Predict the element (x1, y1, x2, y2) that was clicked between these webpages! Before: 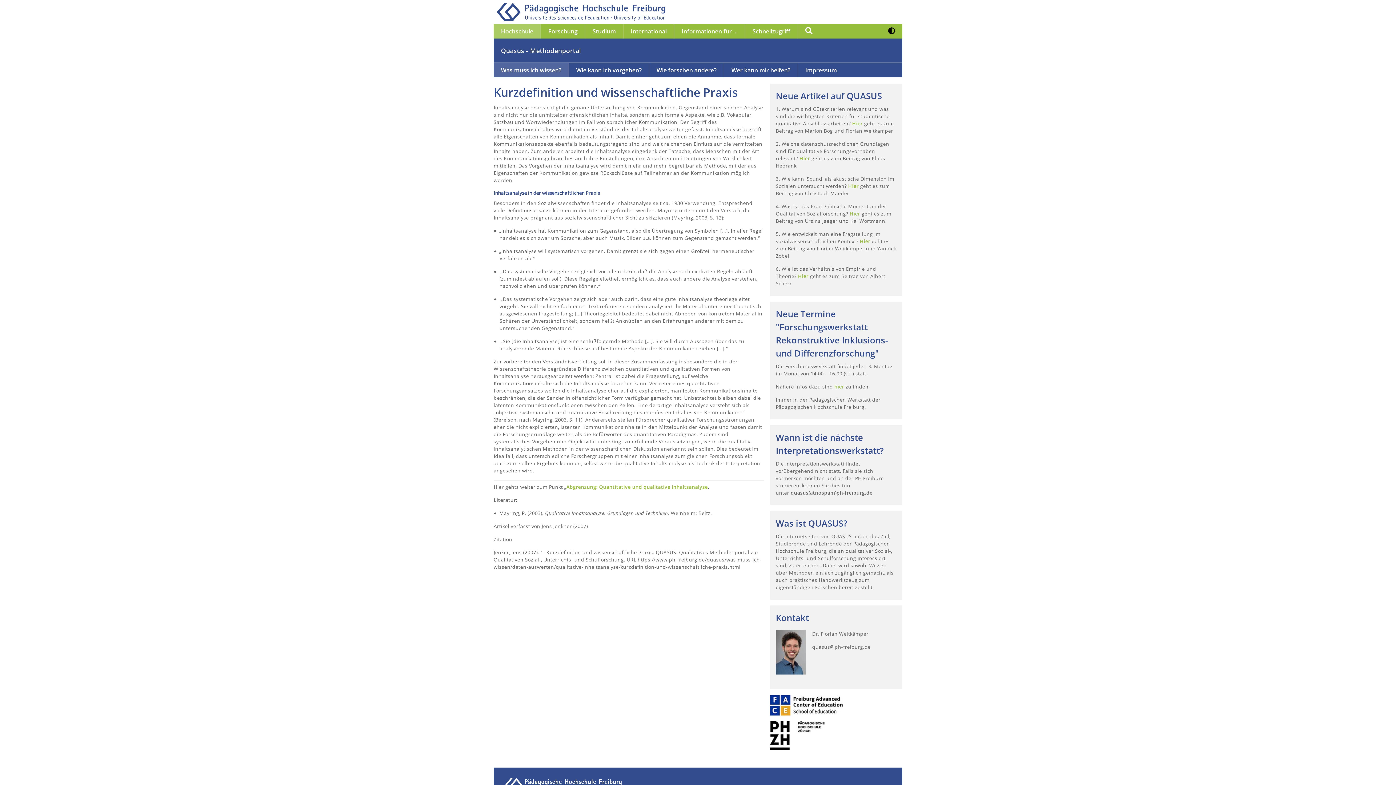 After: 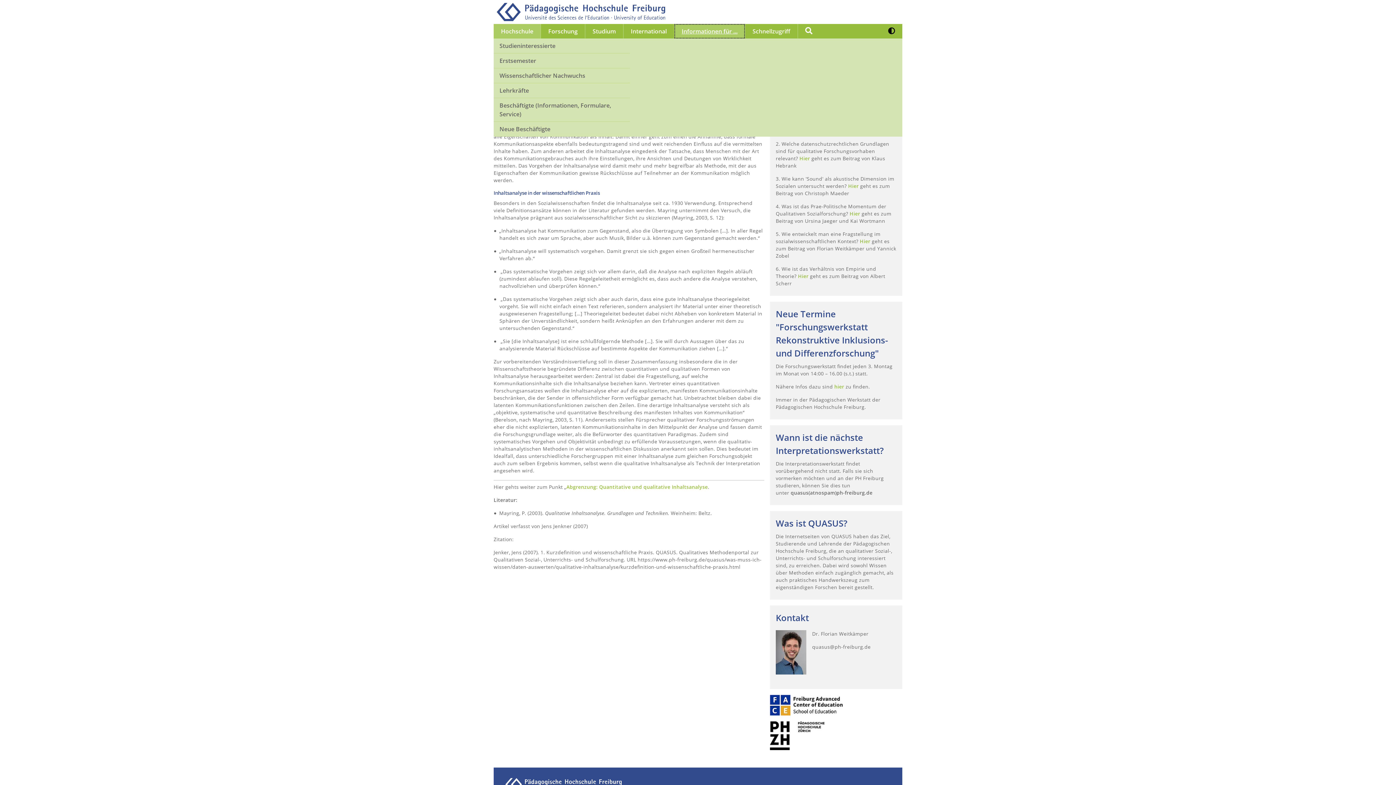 Action: bbox: (674, 24, 745, 38) label: Informationen für ...